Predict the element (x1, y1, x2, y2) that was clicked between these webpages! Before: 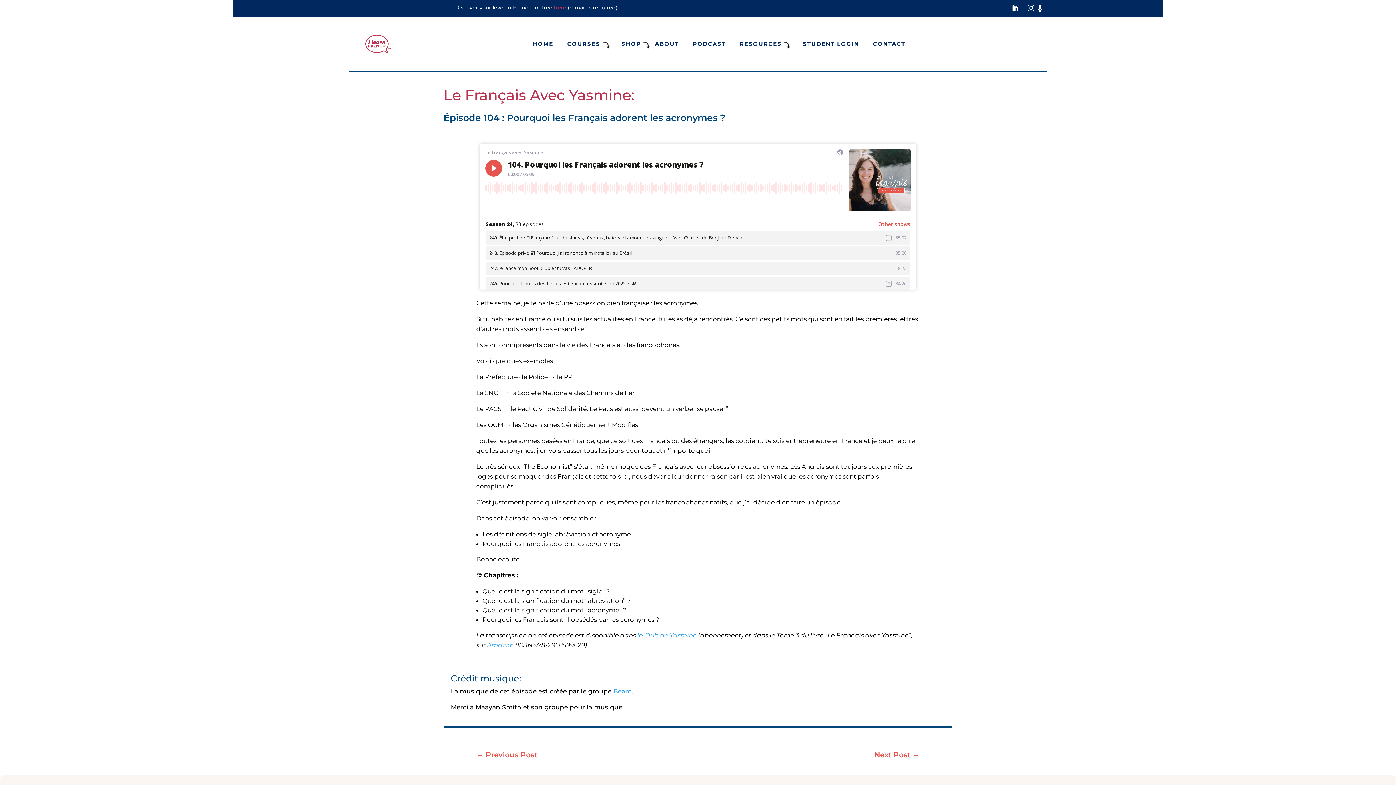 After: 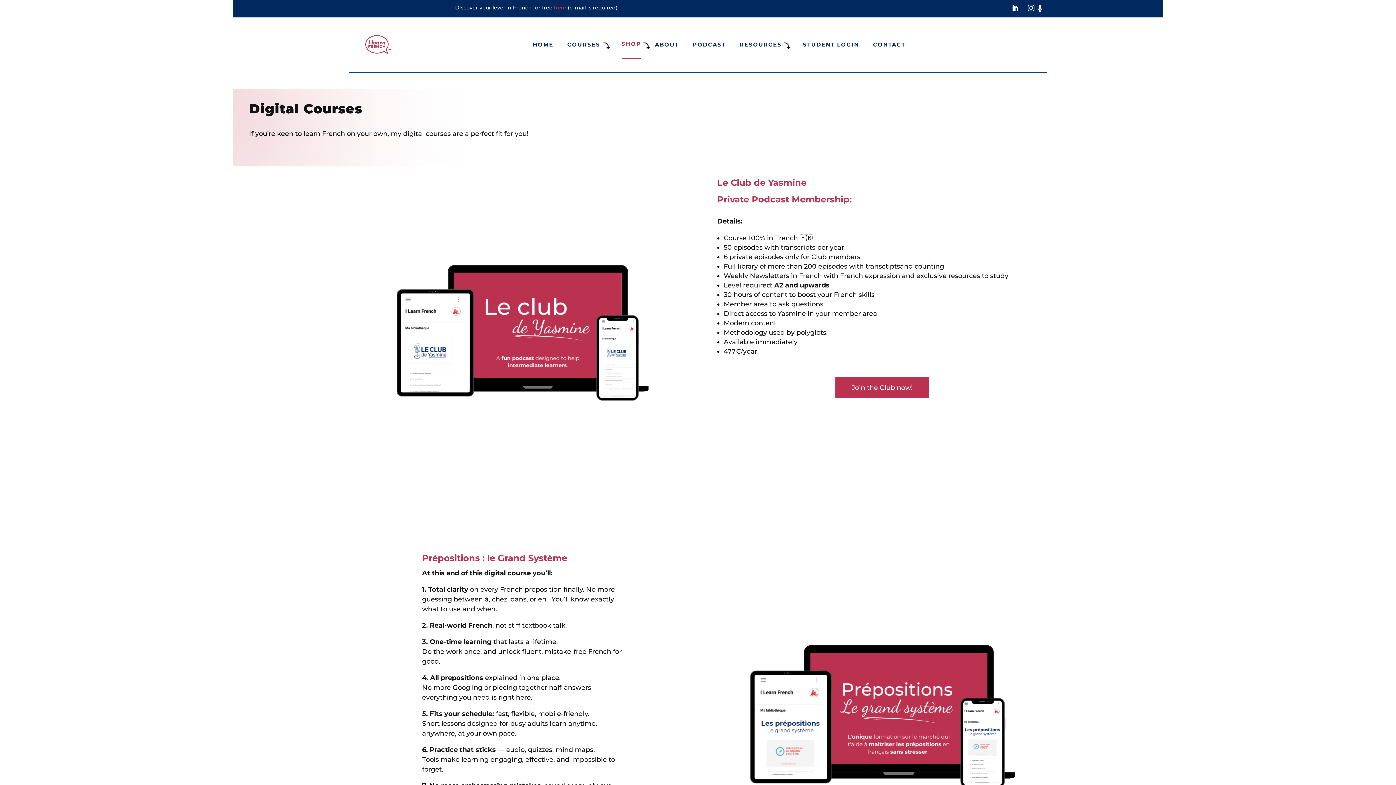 Action: bbox: (621, 30, 641, 57) label: SHOP